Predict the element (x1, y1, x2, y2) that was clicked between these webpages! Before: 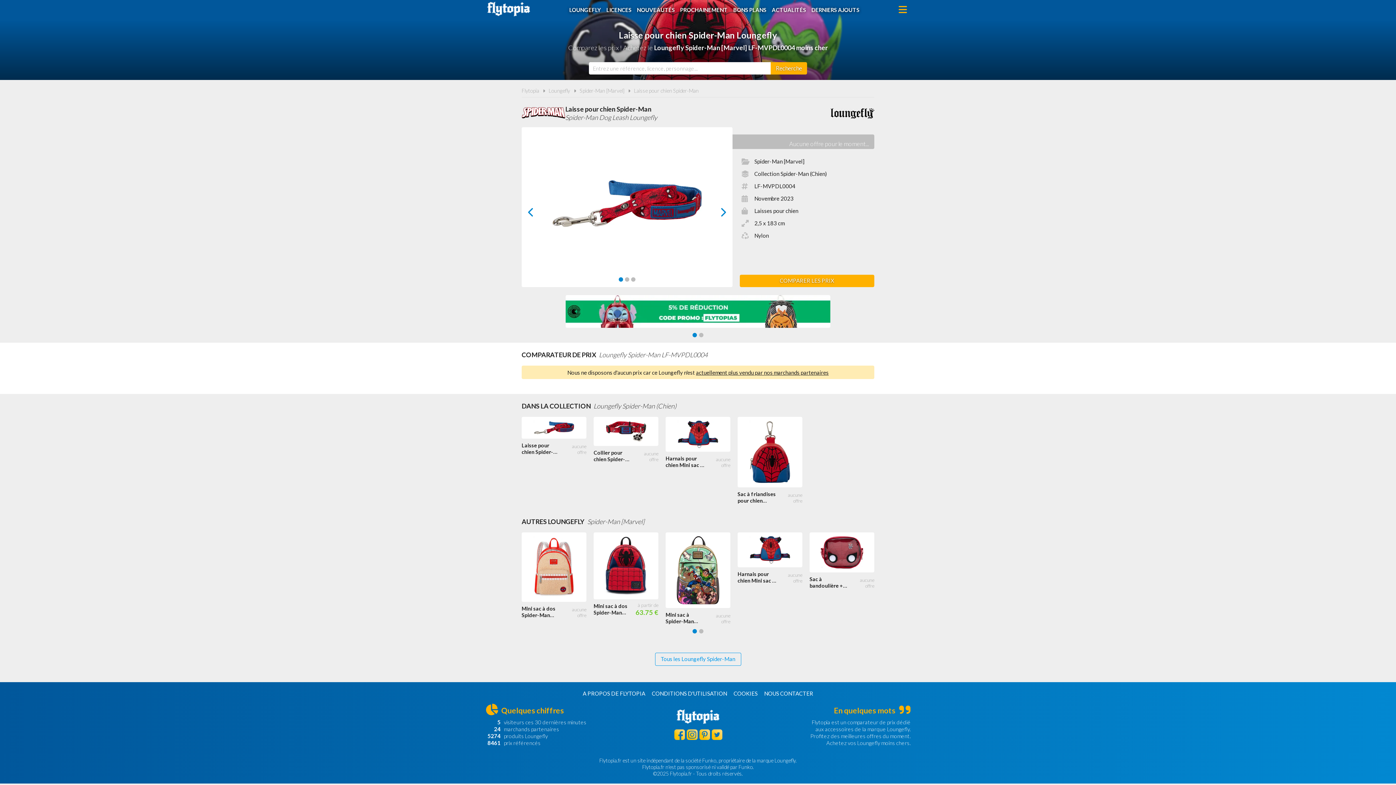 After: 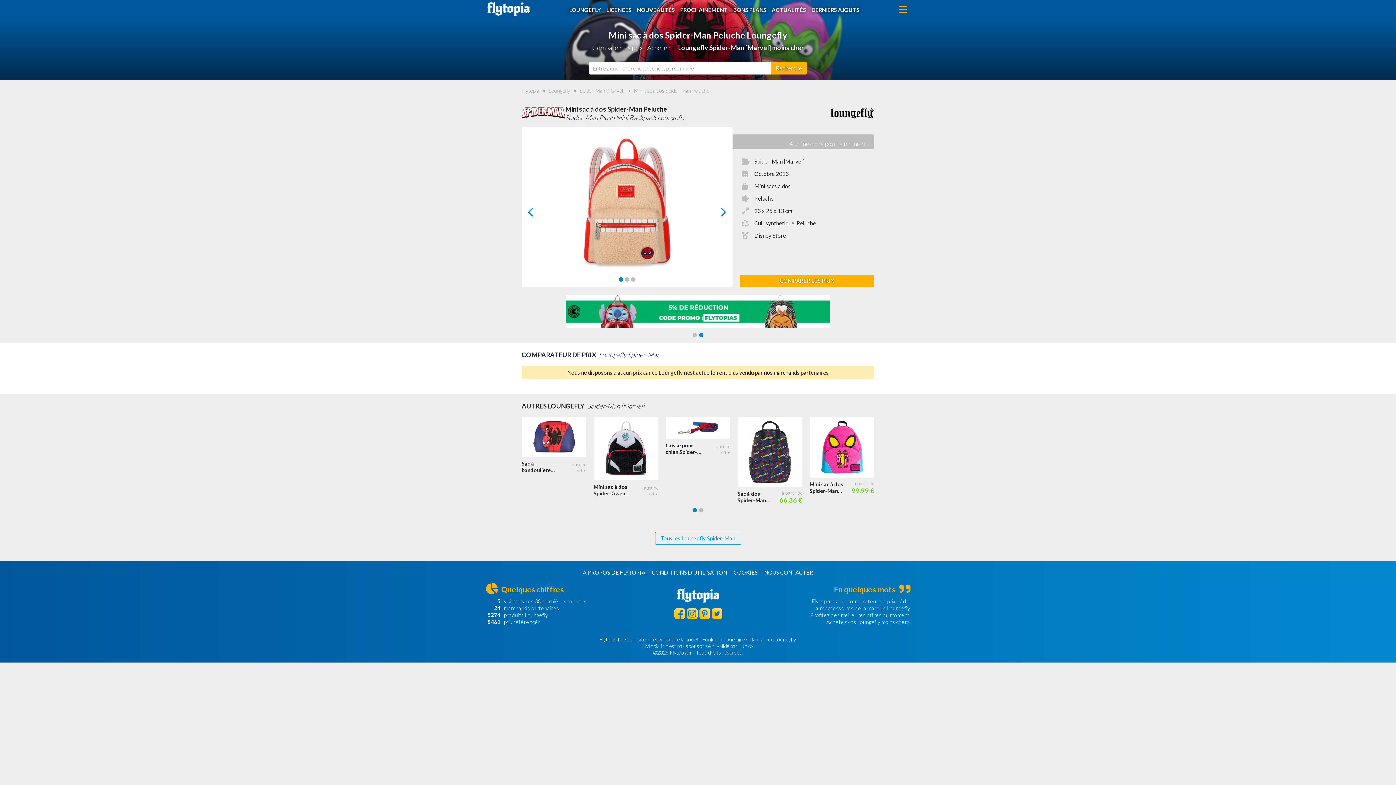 Action: label: Mini sac à dos Spider-Man Peluche bbox: (521, 532, 593, 602)